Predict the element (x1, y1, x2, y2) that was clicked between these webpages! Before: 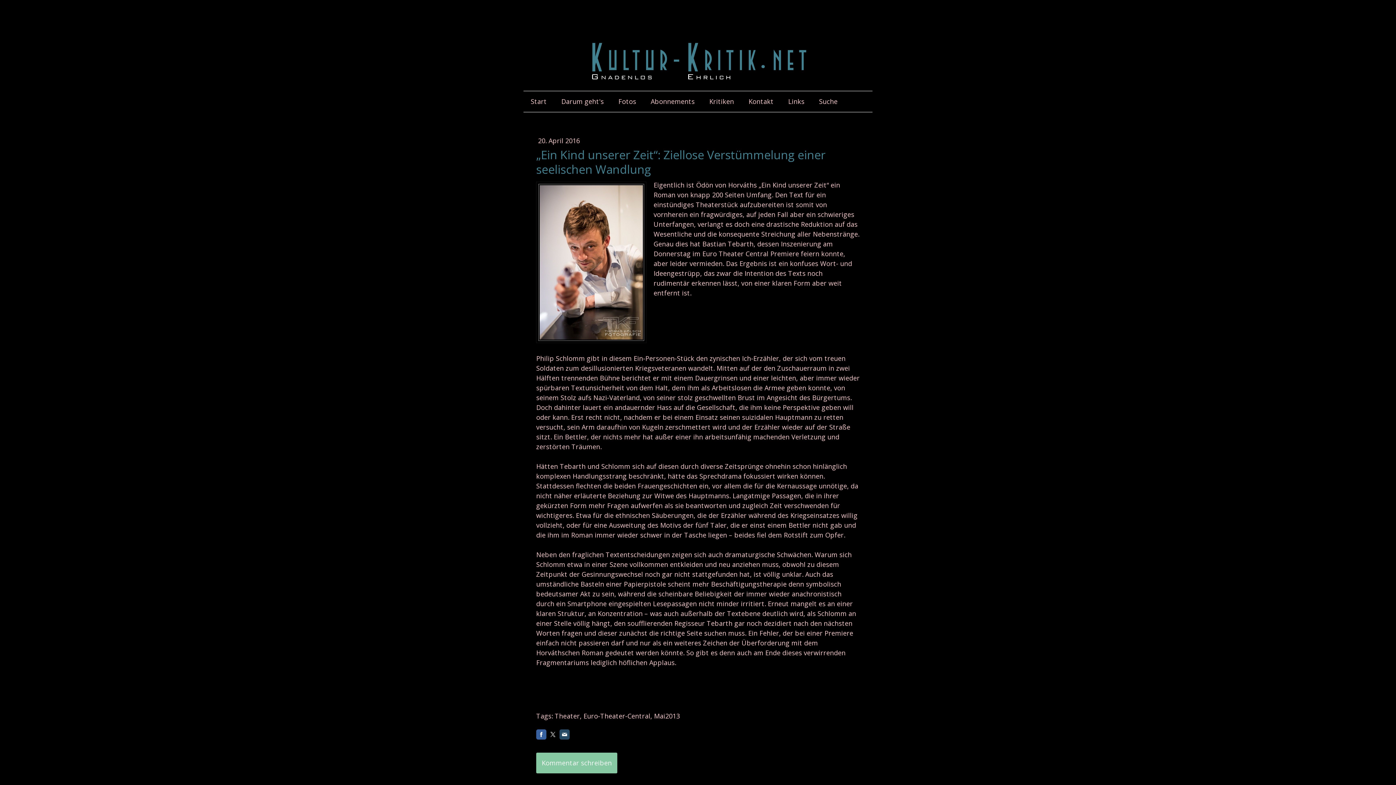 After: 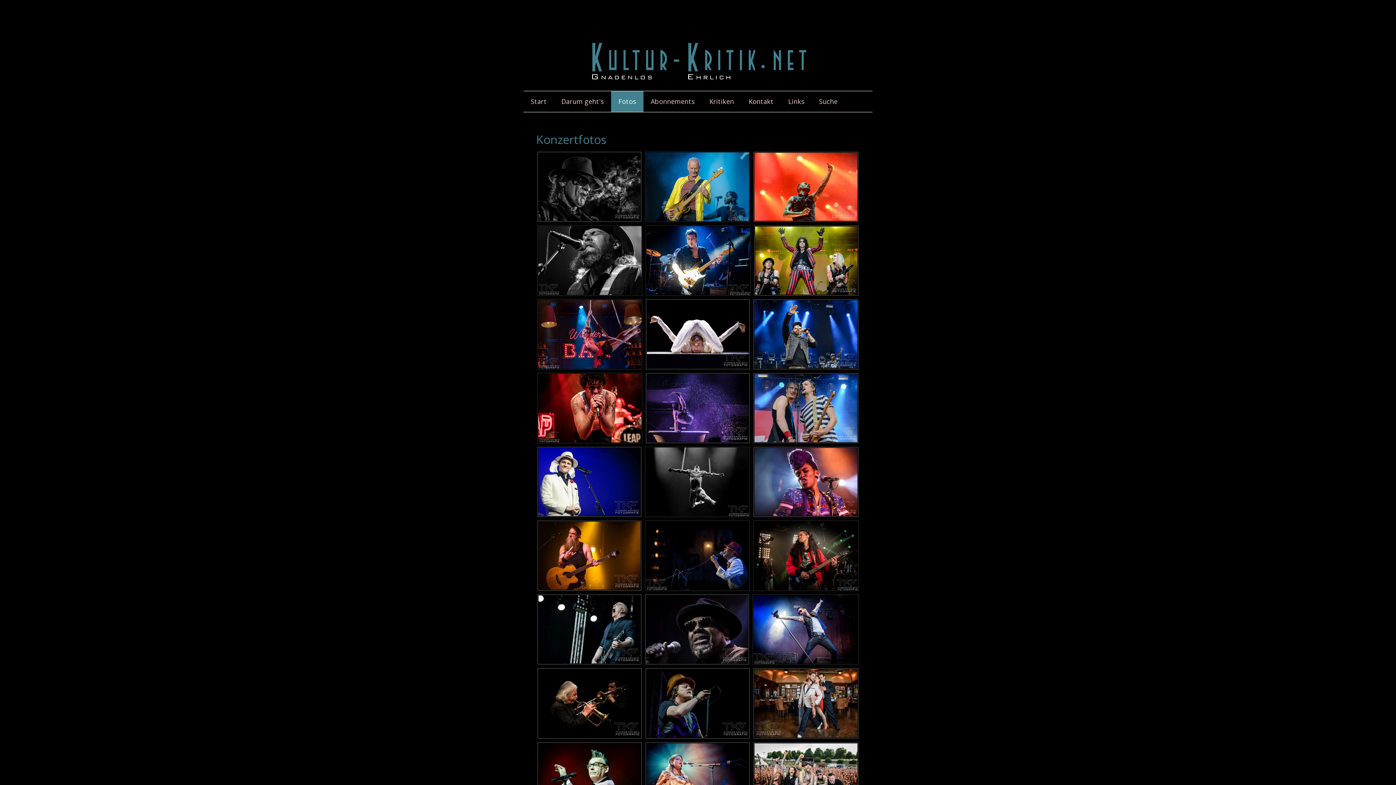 Action: bbox: (611, 91, 643, 112) label: Fotos